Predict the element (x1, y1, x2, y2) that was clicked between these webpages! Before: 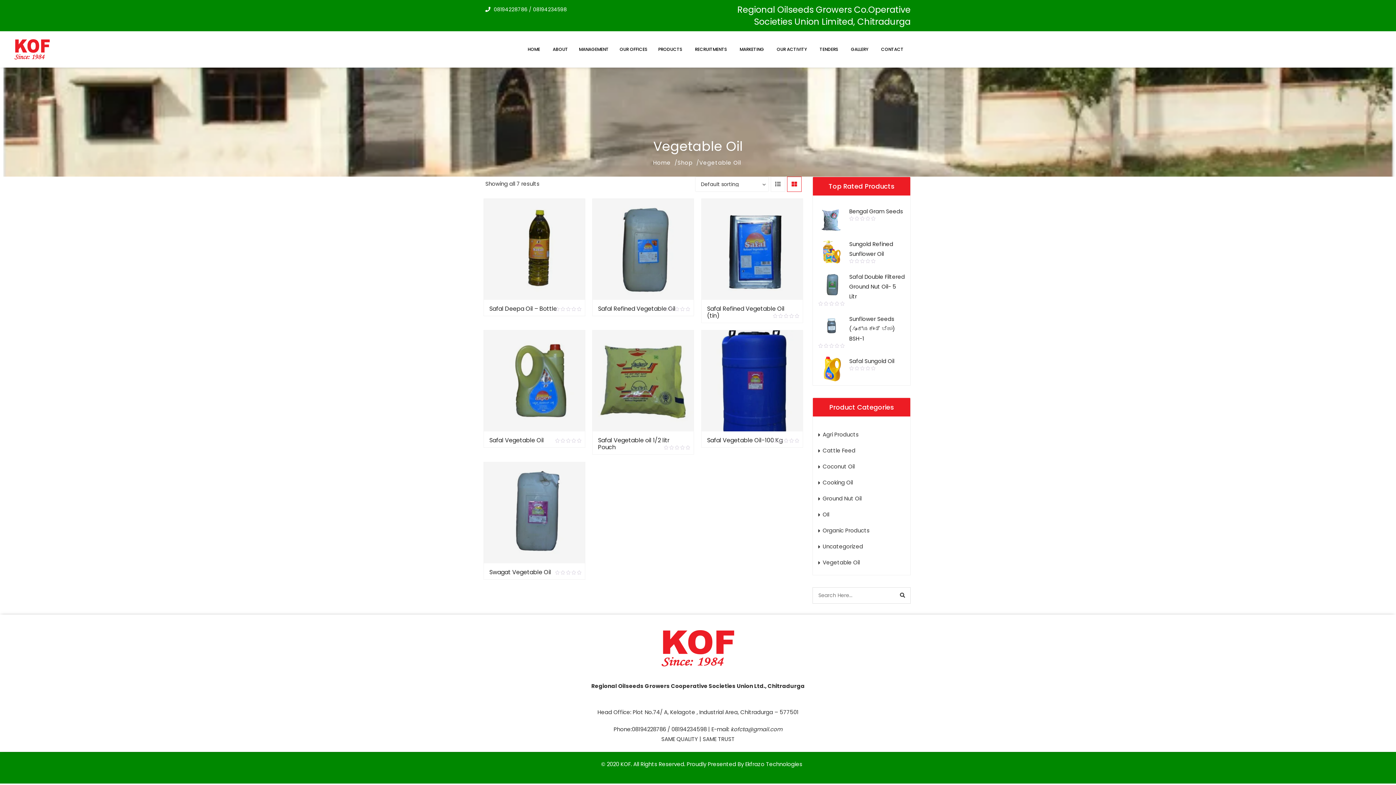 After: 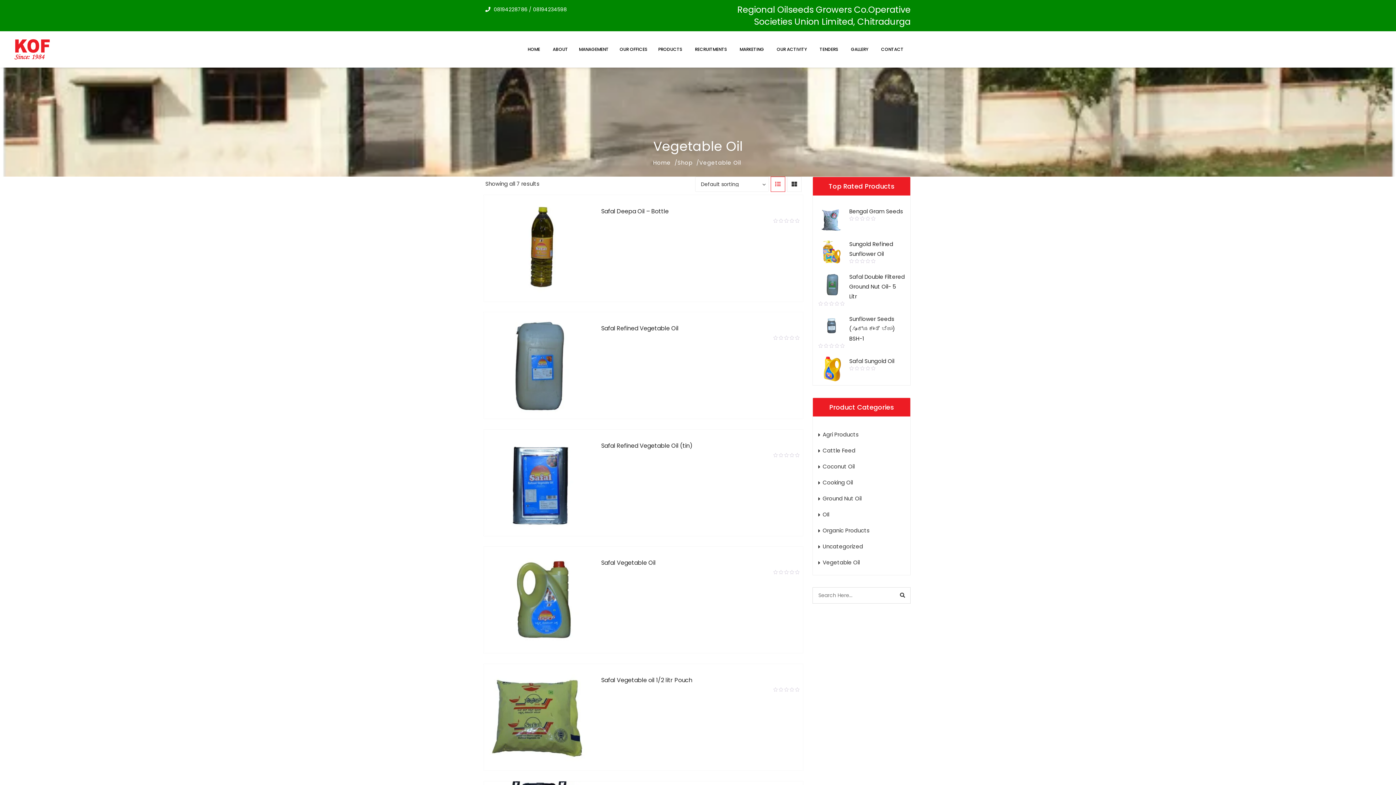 Action: bbox: (770, 176, 785, 192)